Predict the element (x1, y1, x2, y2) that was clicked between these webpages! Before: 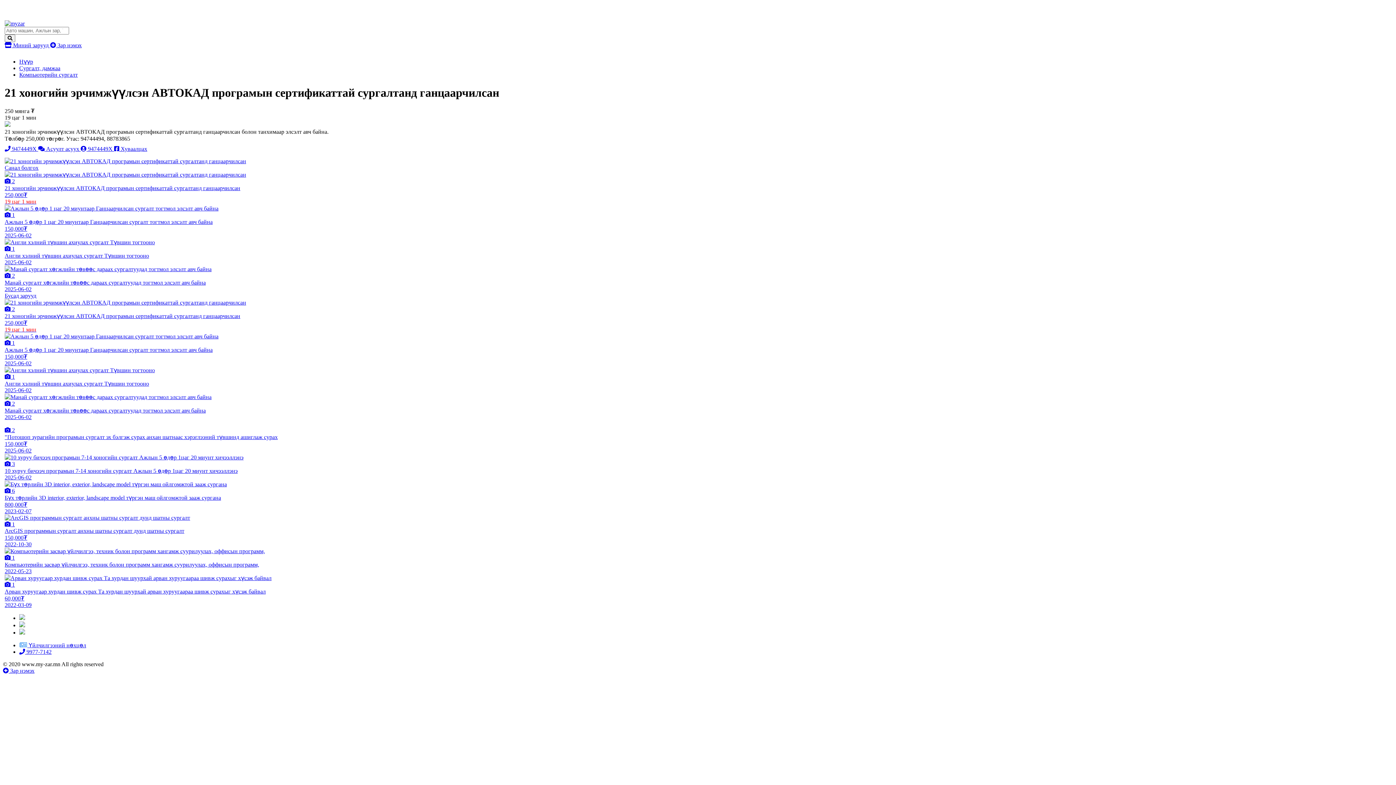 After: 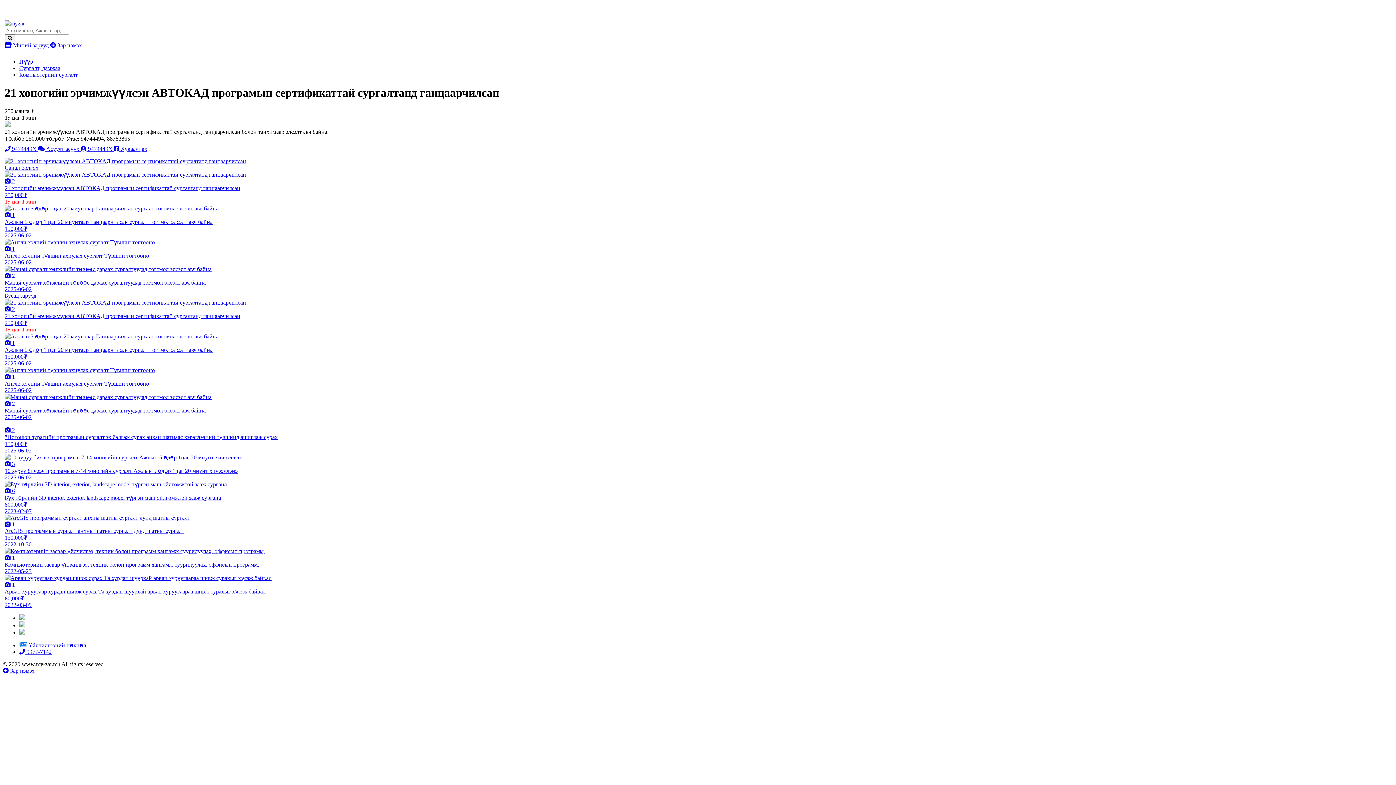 Action: label:  9977-7142 bbox: (19, 649, 51, 655)